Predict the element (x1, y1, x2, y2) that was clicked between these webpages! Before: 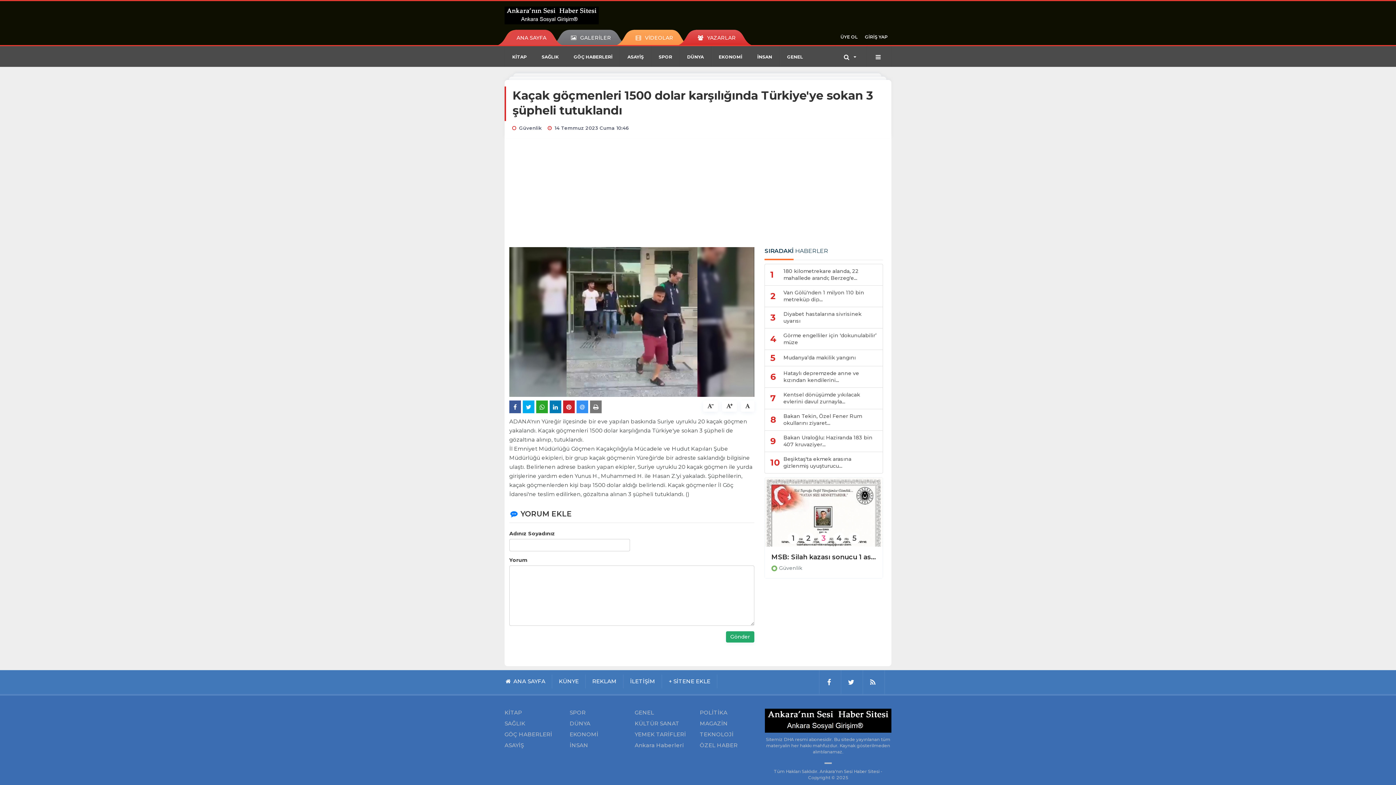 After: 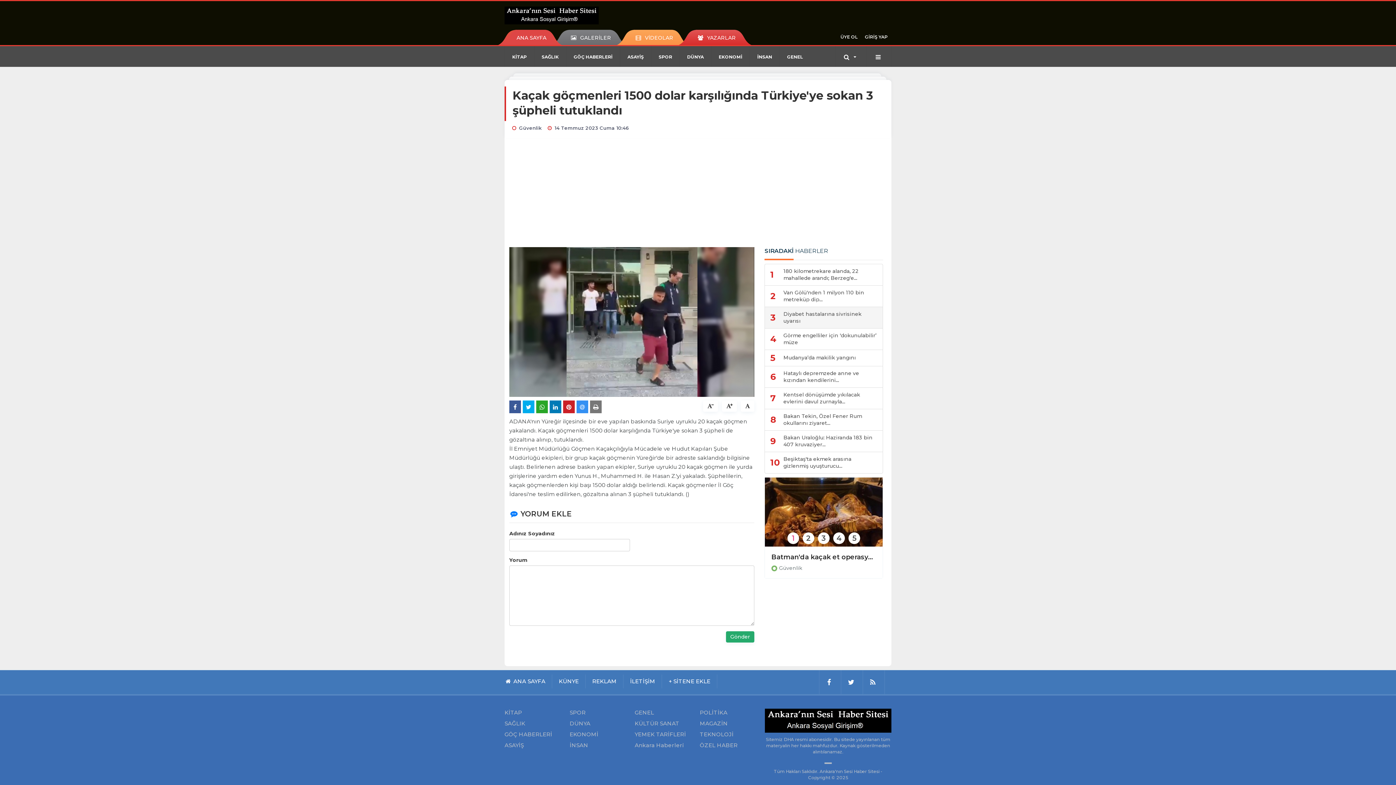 Action: bbox: (764, 307, 883, 328) label: 3	Diyabet hastalarına sivrisinek uyarısı